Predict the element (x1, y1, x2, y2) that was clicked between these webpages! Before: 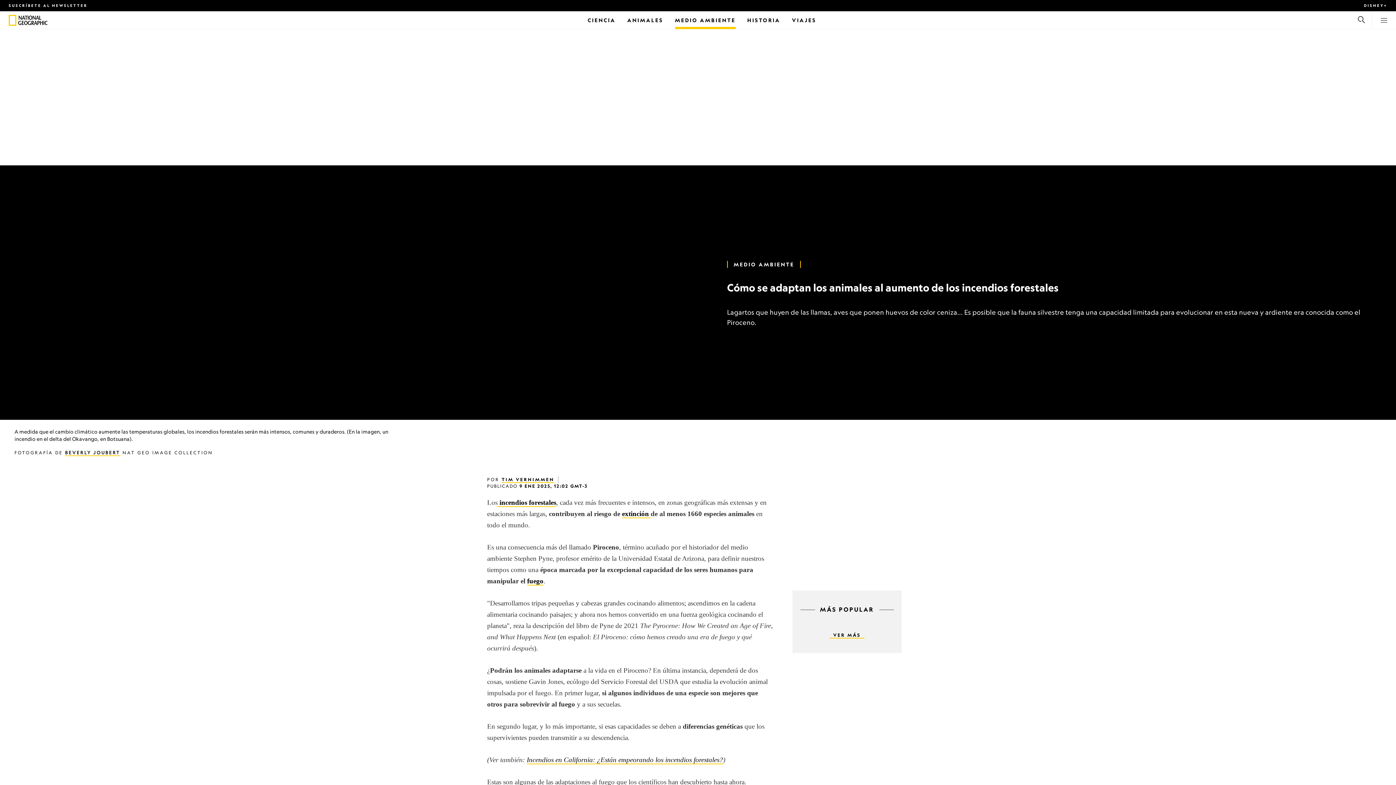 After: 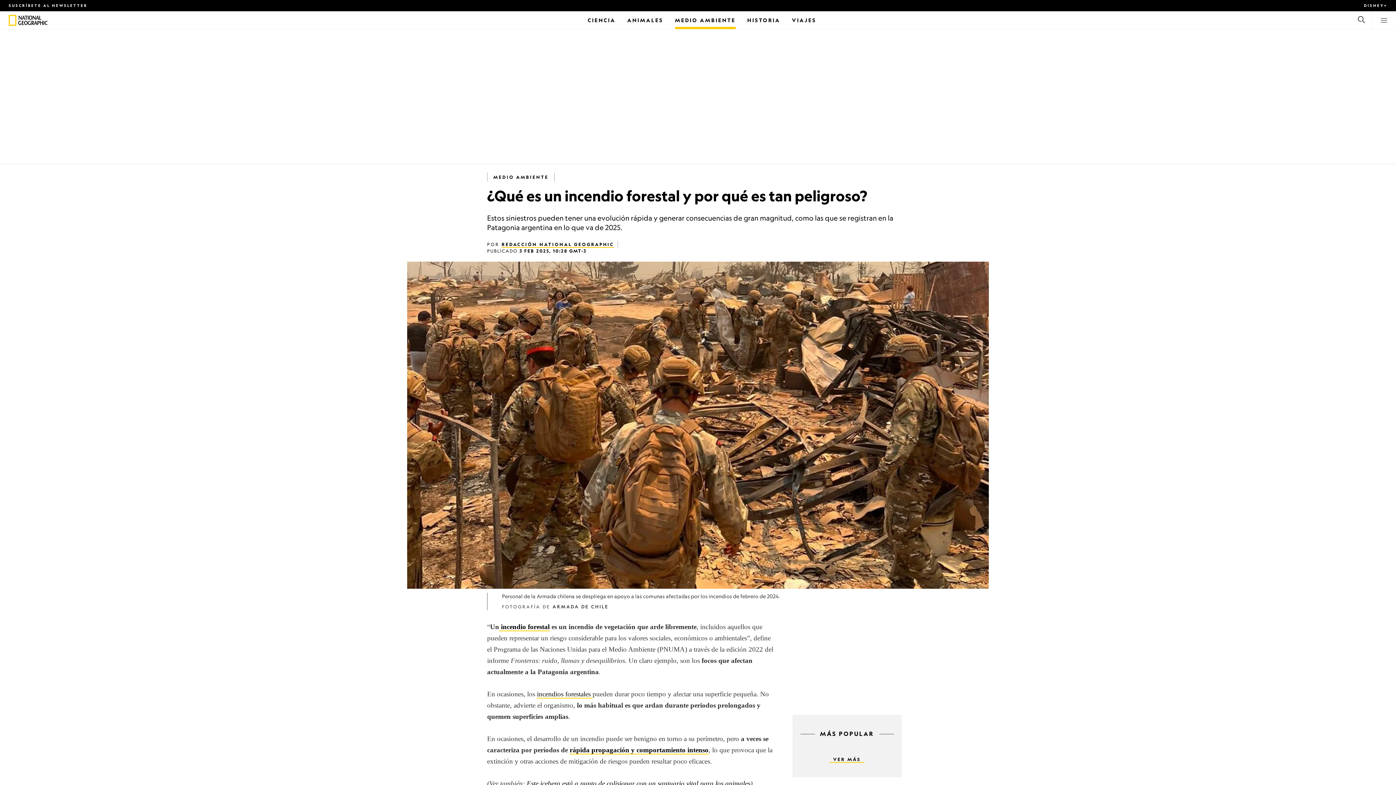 Action: bbox: (497, 498, 556, 507) label:  incendios forestales